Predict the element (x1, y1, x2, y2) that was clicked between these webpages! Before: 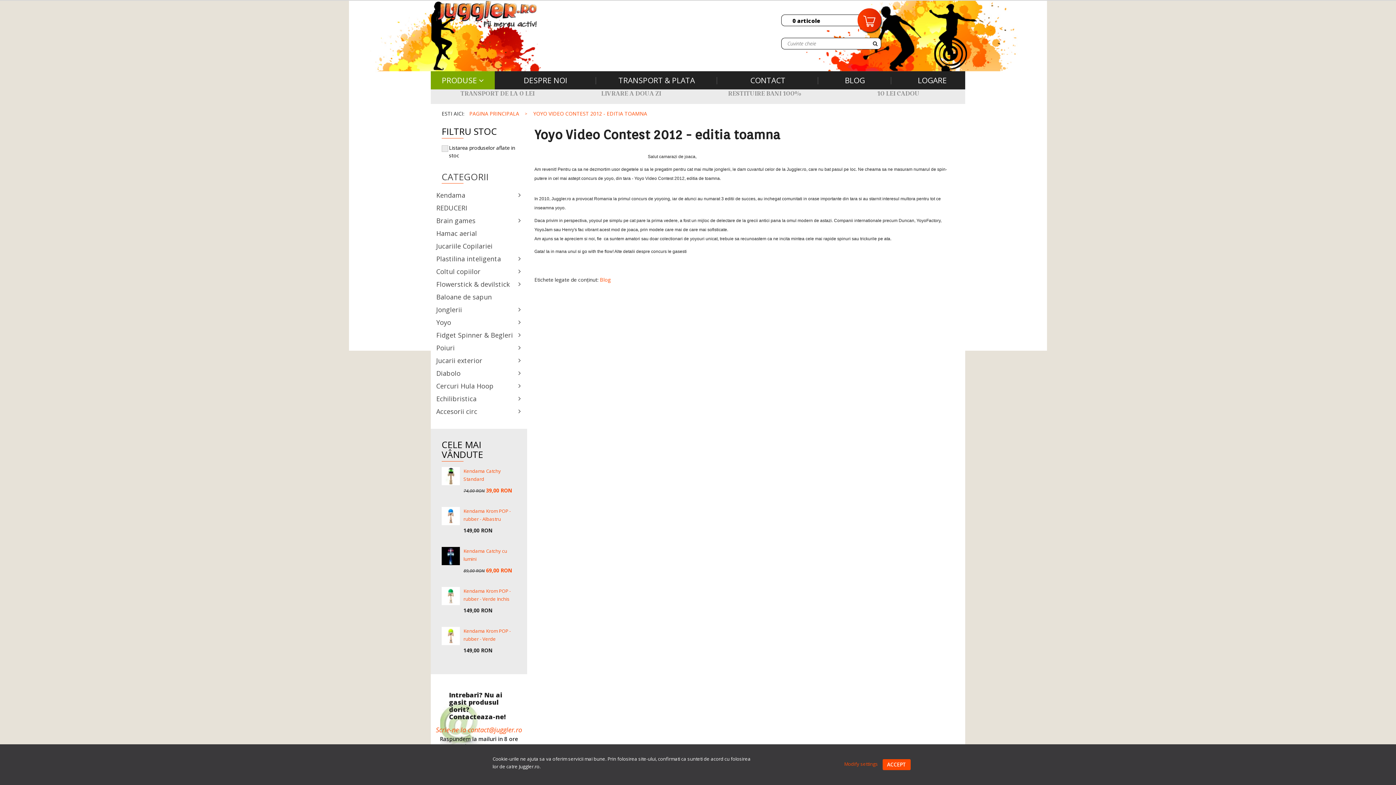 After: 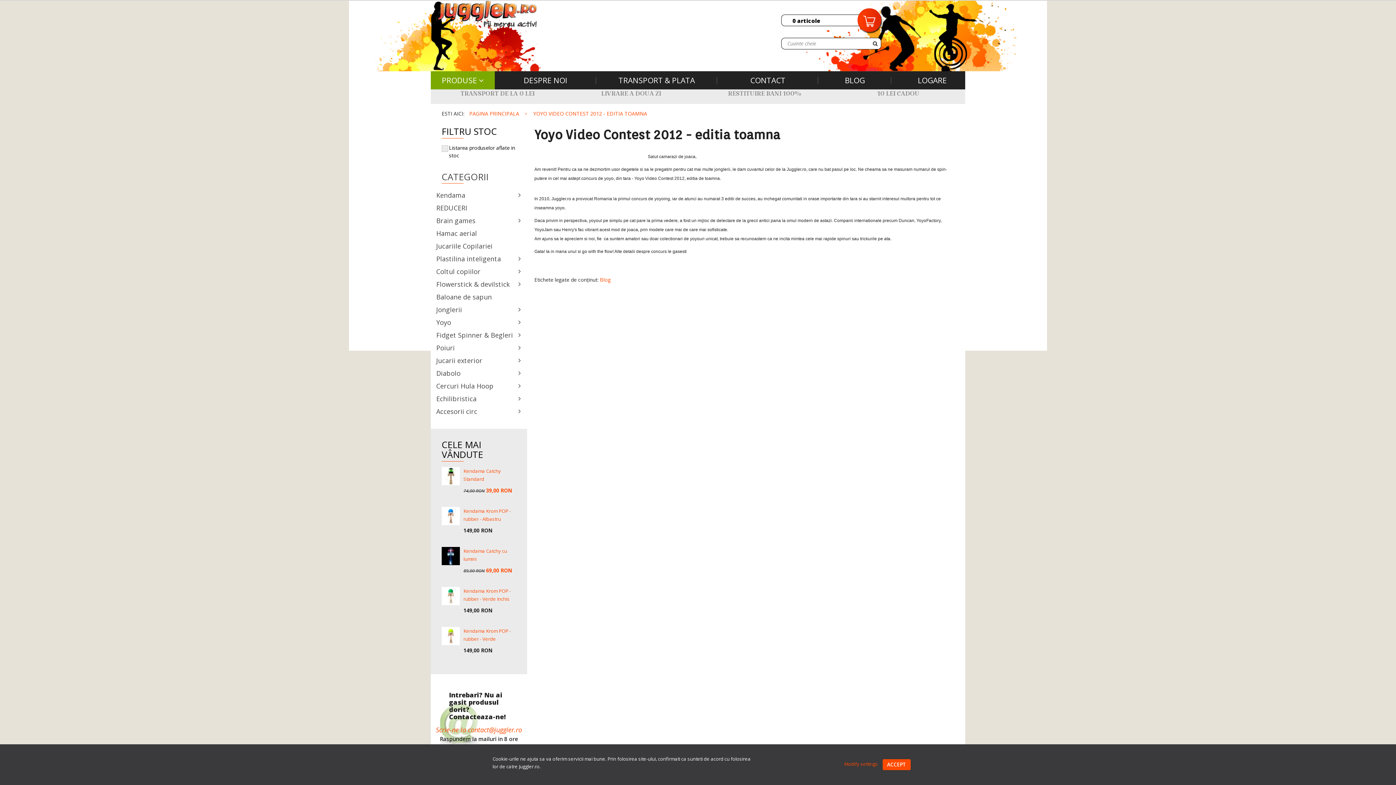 Action: bbox: (603, 39, 669, 56)